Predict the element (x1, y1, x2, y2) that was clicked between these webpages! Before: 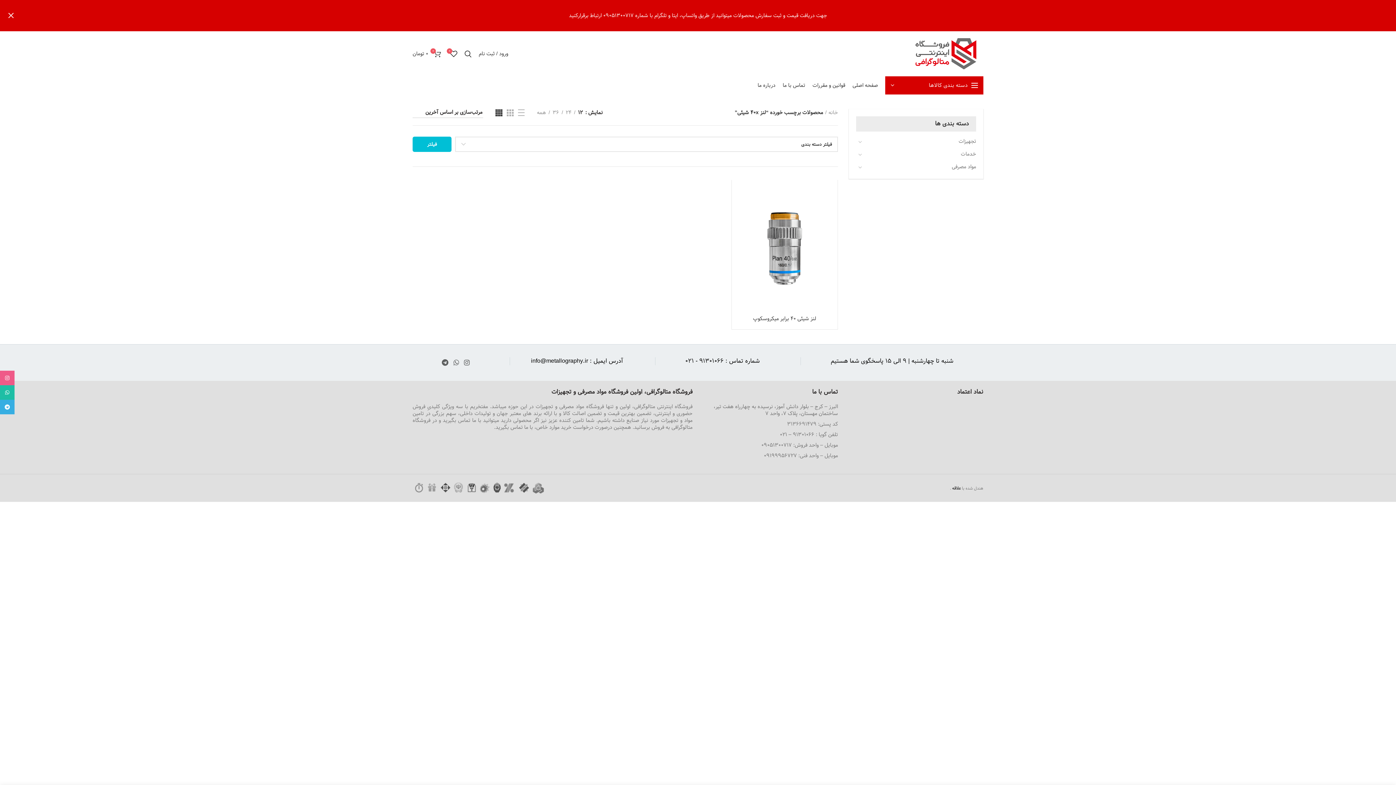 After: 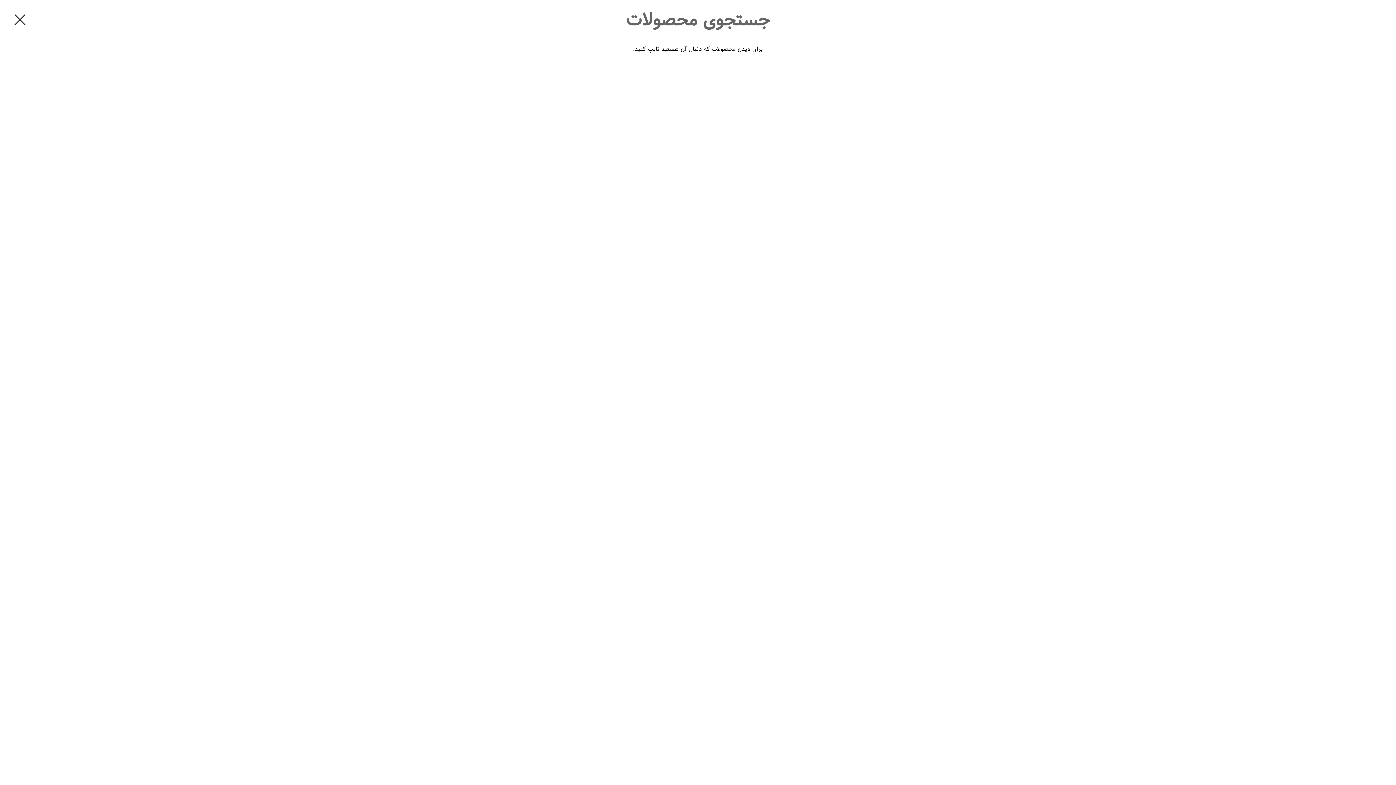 Action: bbox: (461, 46, 475, 61)